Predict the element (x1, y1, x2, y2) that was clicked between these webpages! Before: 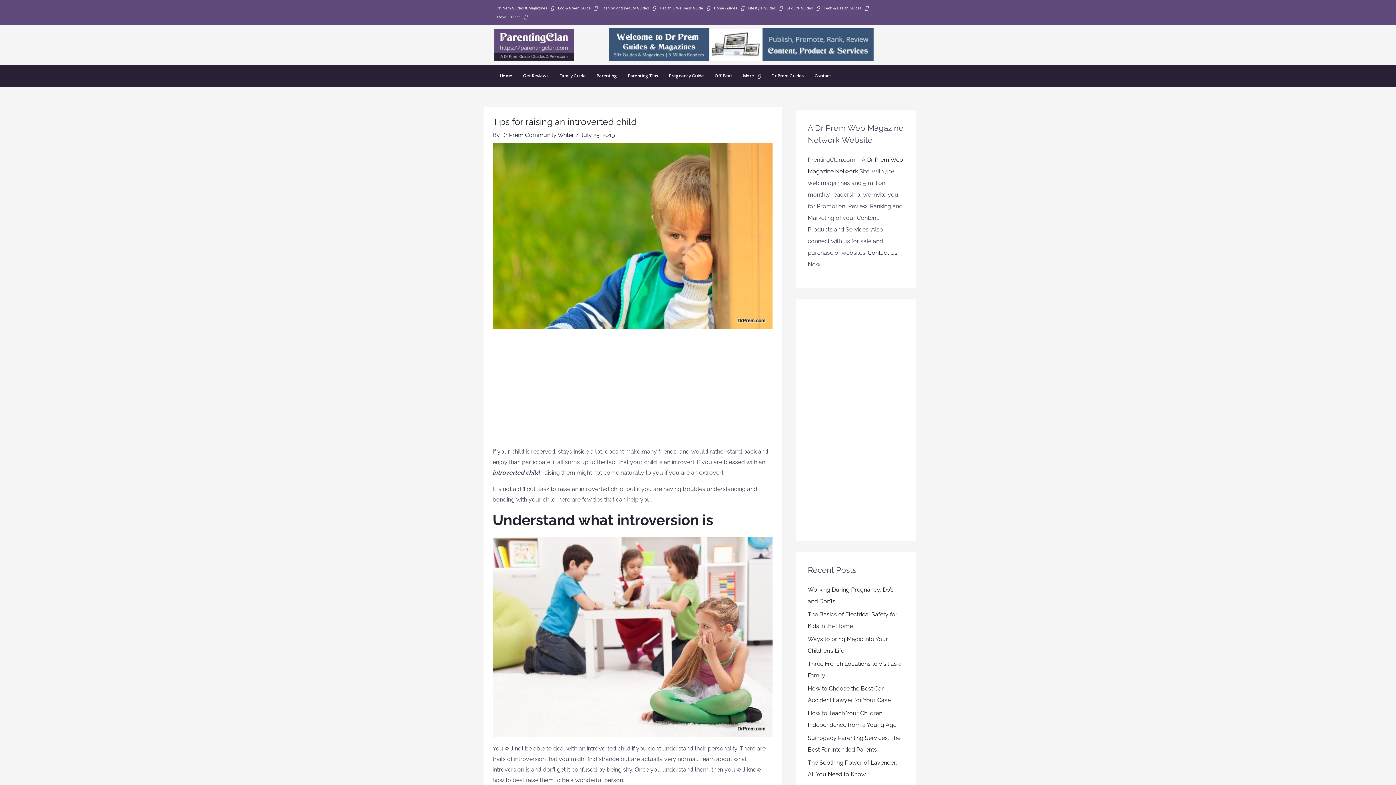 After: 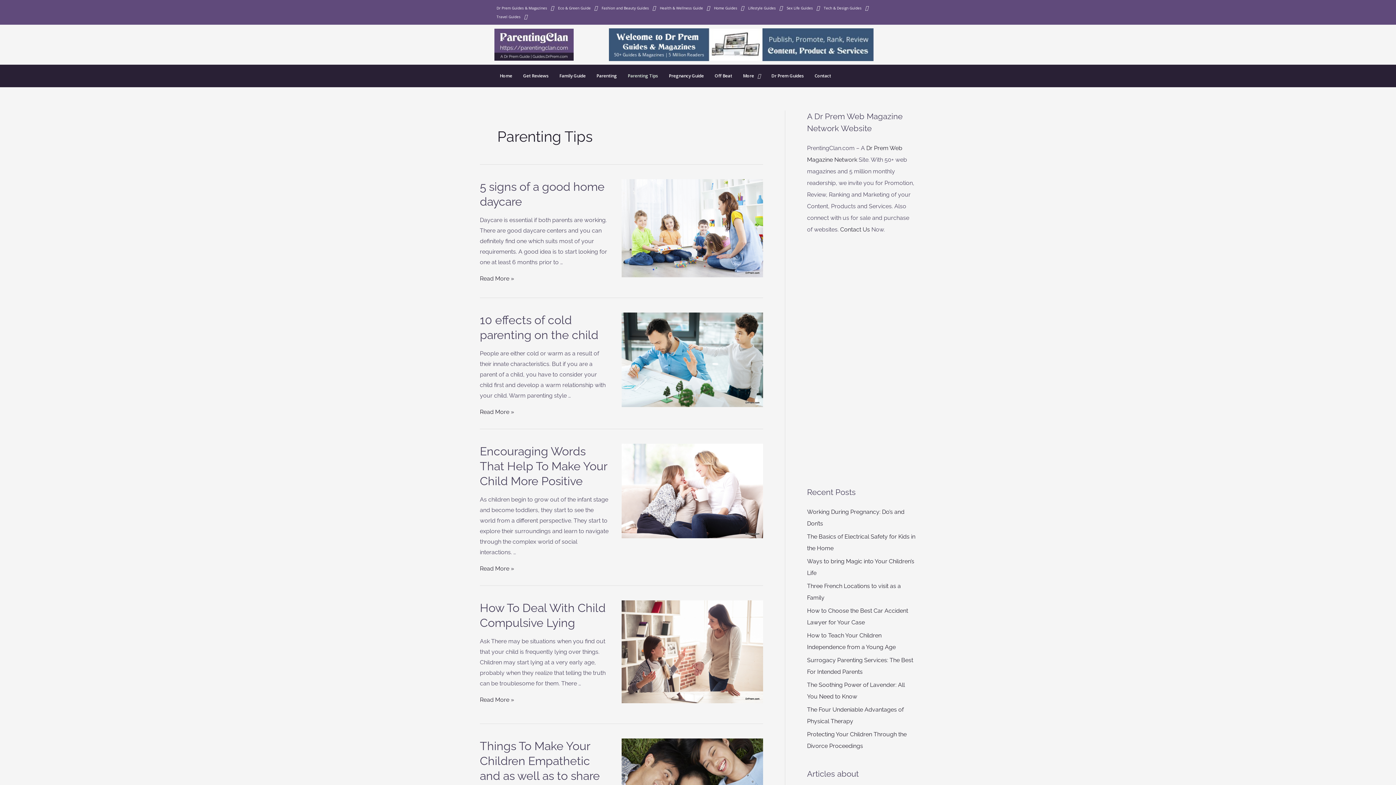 Action: bbox: (622, 68, 663, 83) label: Parenting Tips